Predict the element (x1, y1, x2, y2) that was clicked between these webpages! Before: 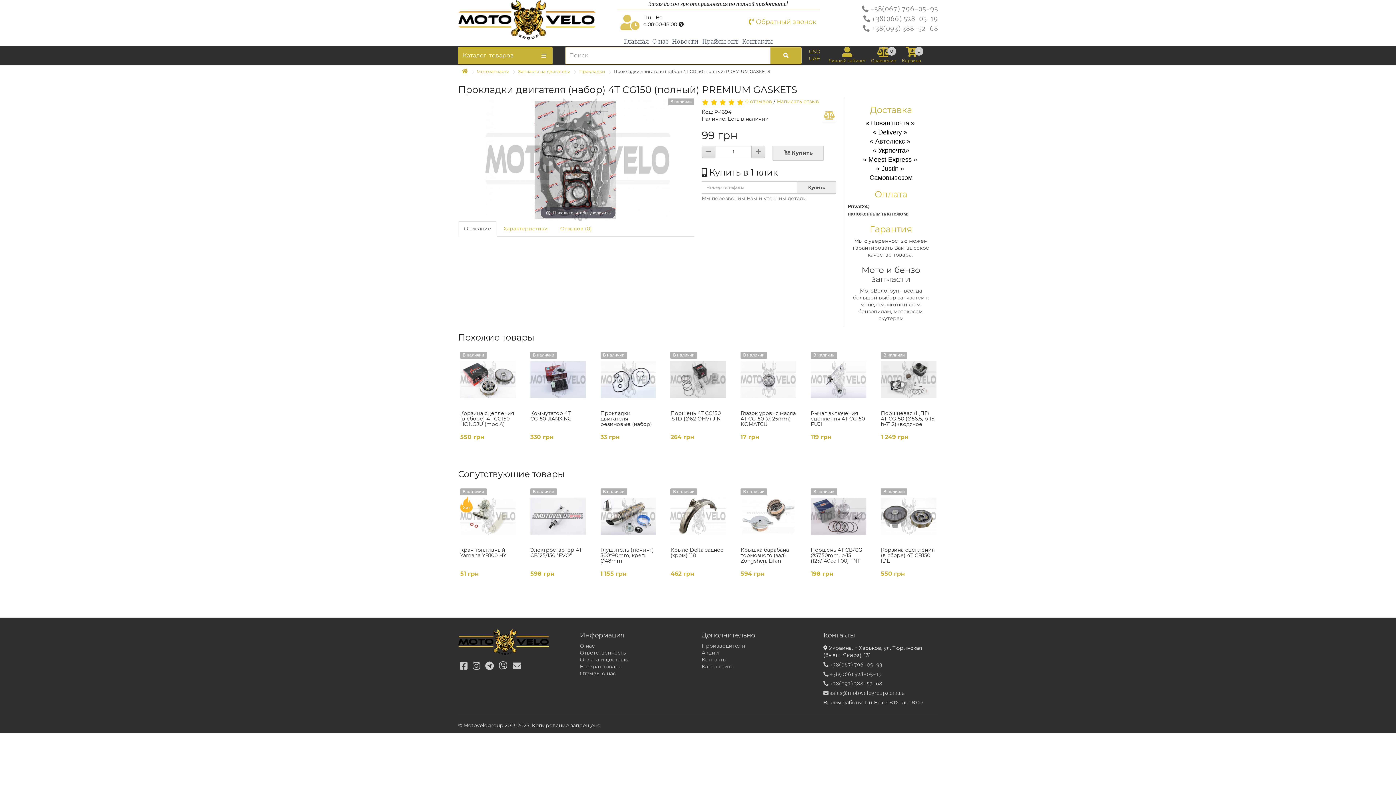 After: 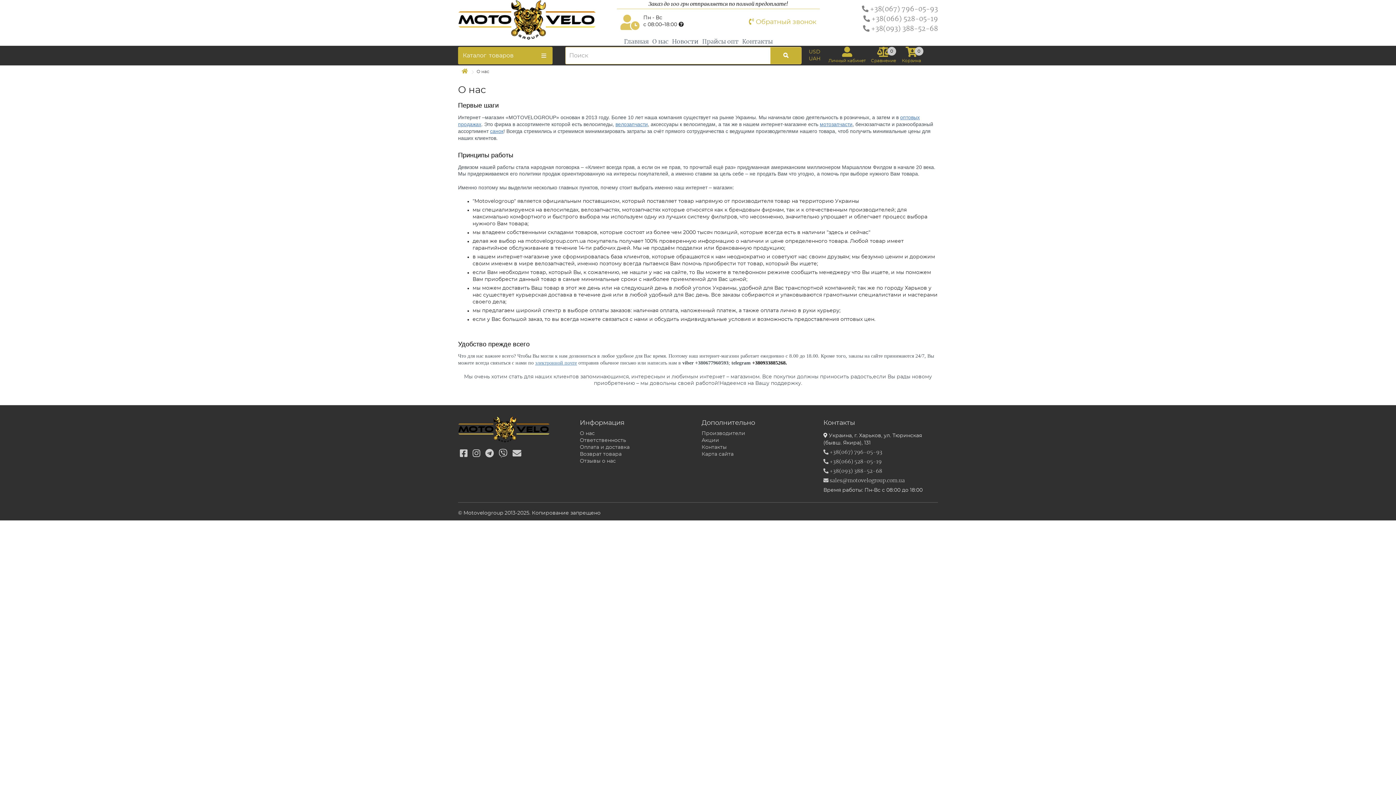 Action: label: О нас bbox: (580, 643, 594, 648)